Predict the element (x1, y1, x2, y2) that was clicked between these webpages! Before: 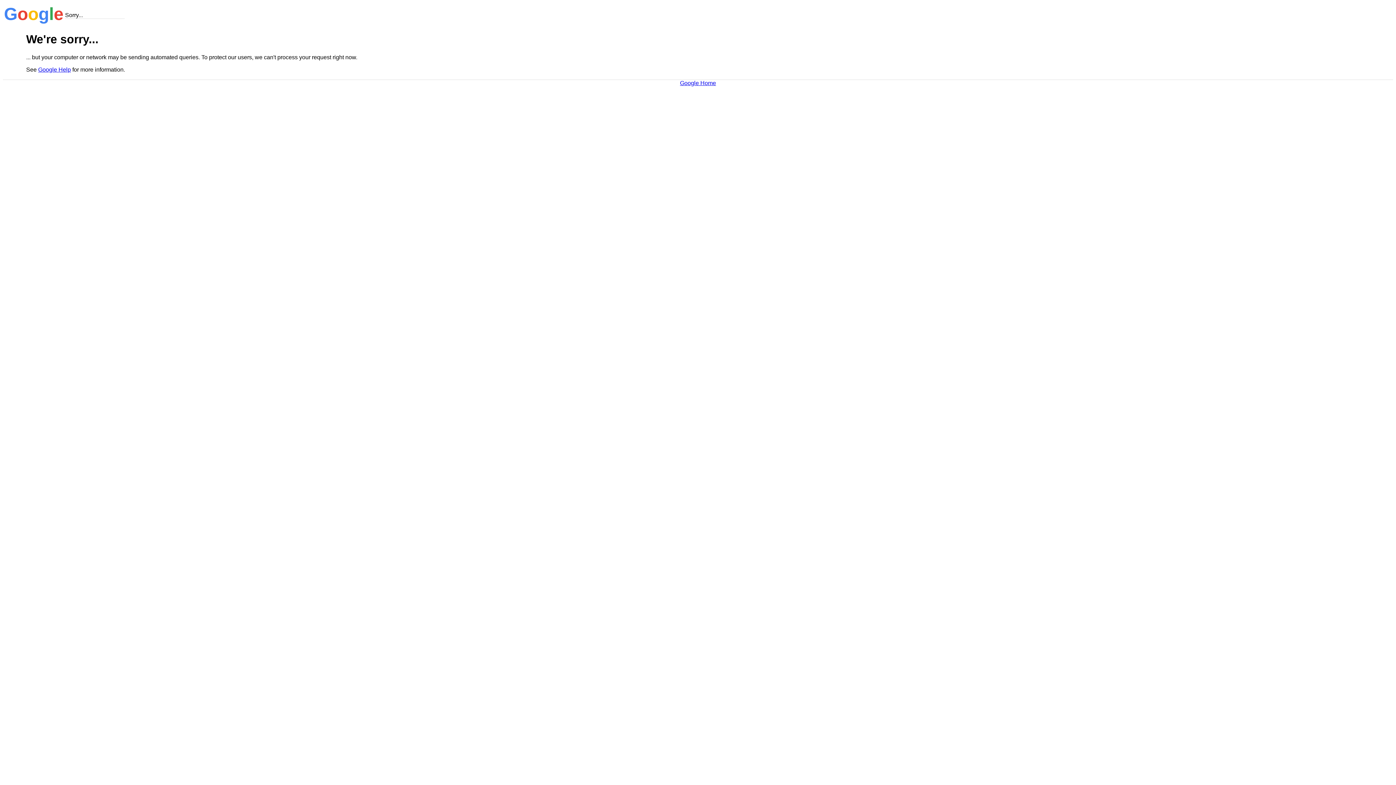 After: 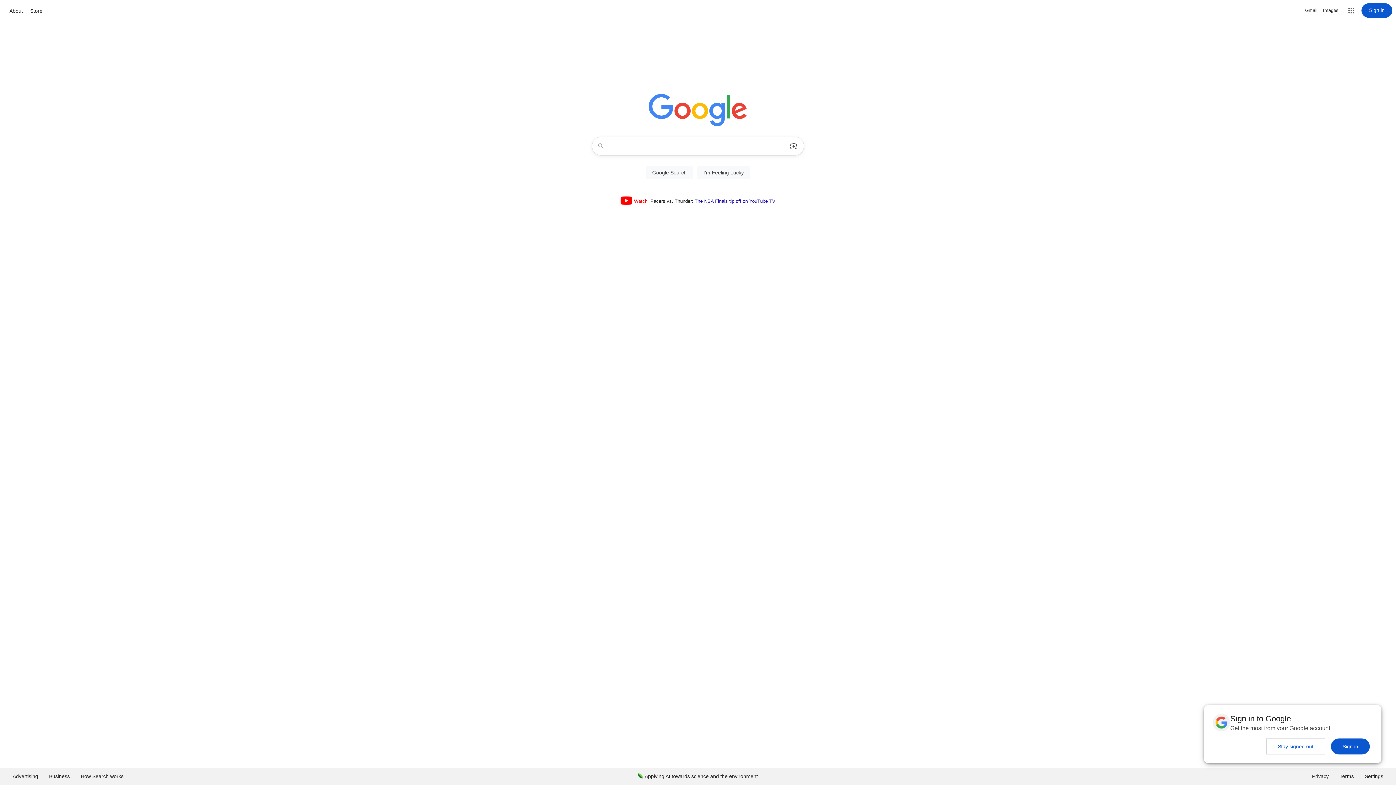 Action: bbox: (680, 79, 716, 86) label: Google Home